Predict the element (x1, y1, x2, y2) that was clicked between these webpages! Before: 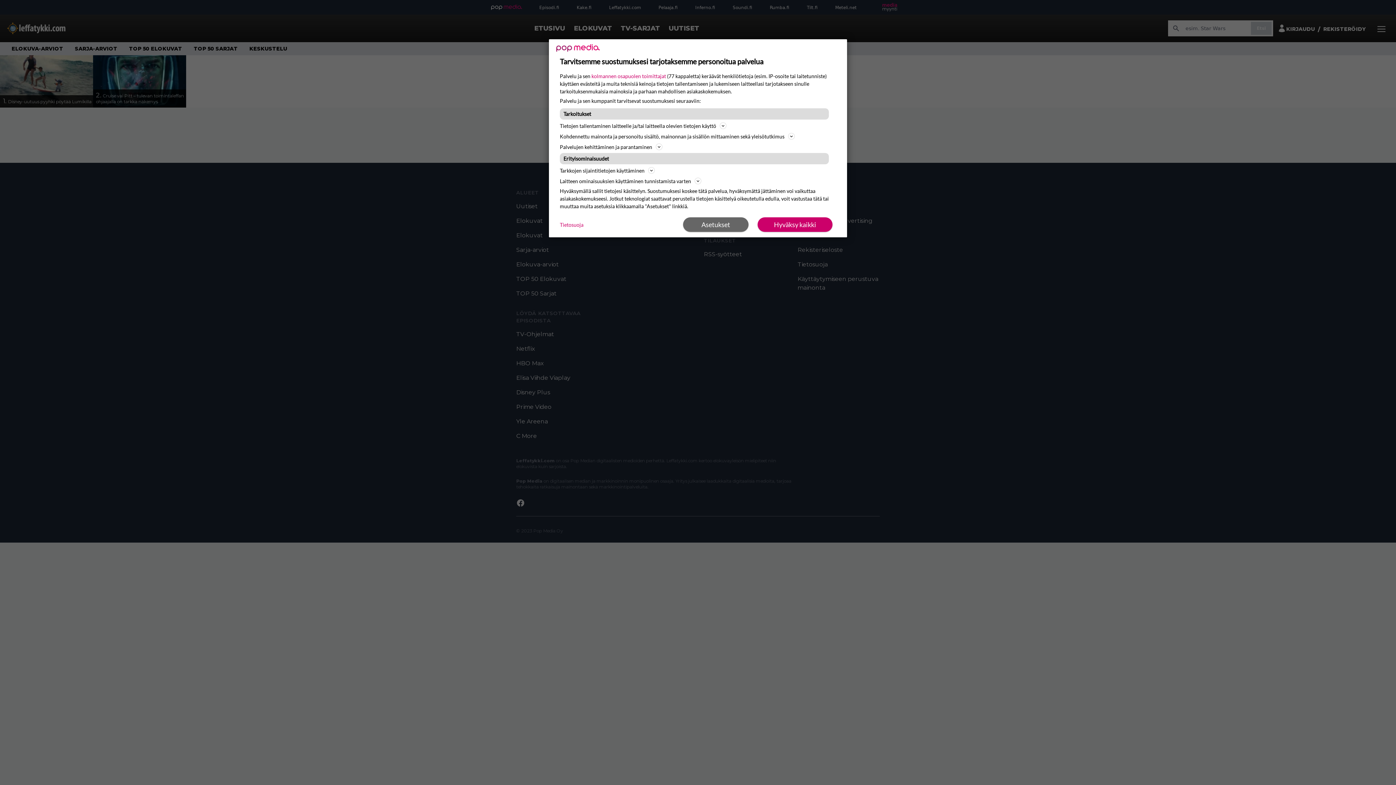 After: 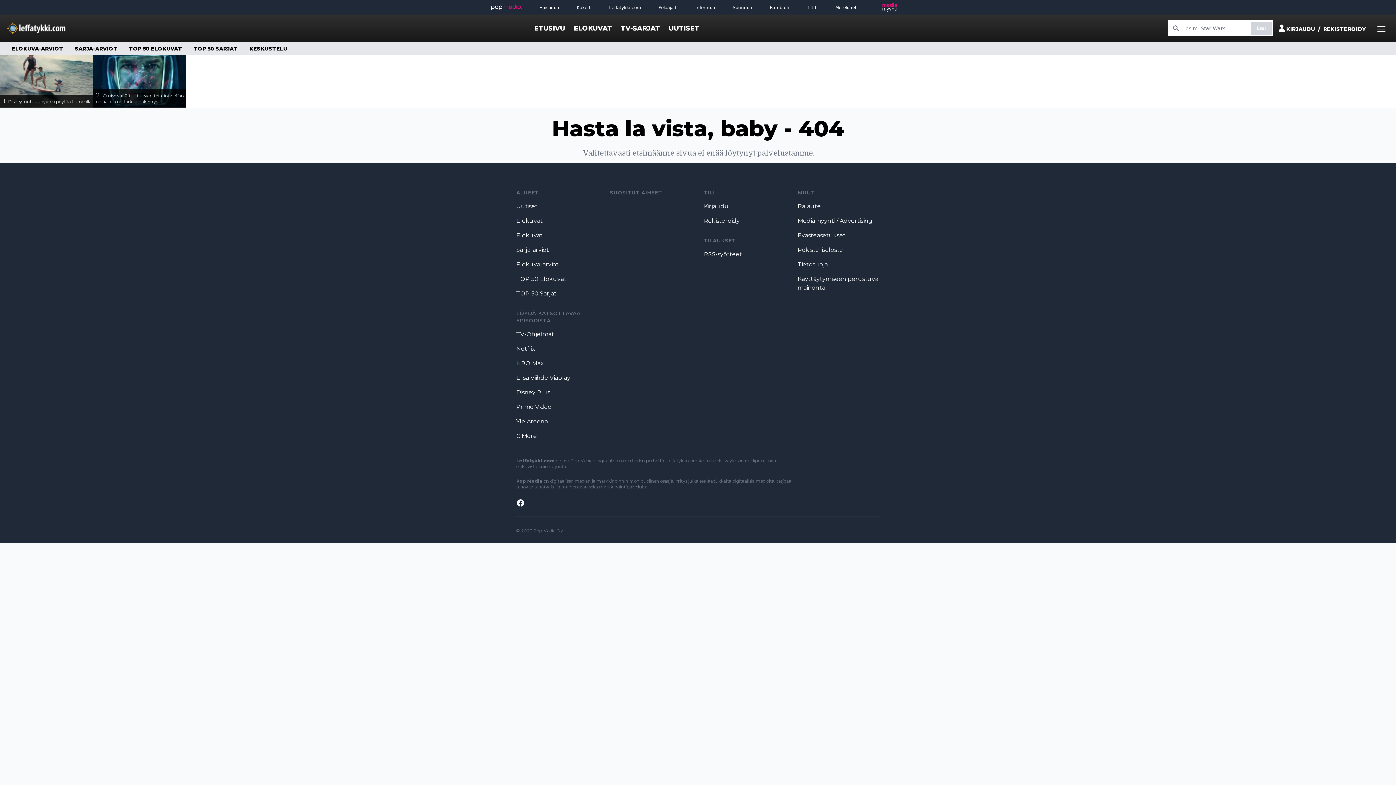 Action: label: Hyväksy kaikki bbox: (757, 217, 832, 232)